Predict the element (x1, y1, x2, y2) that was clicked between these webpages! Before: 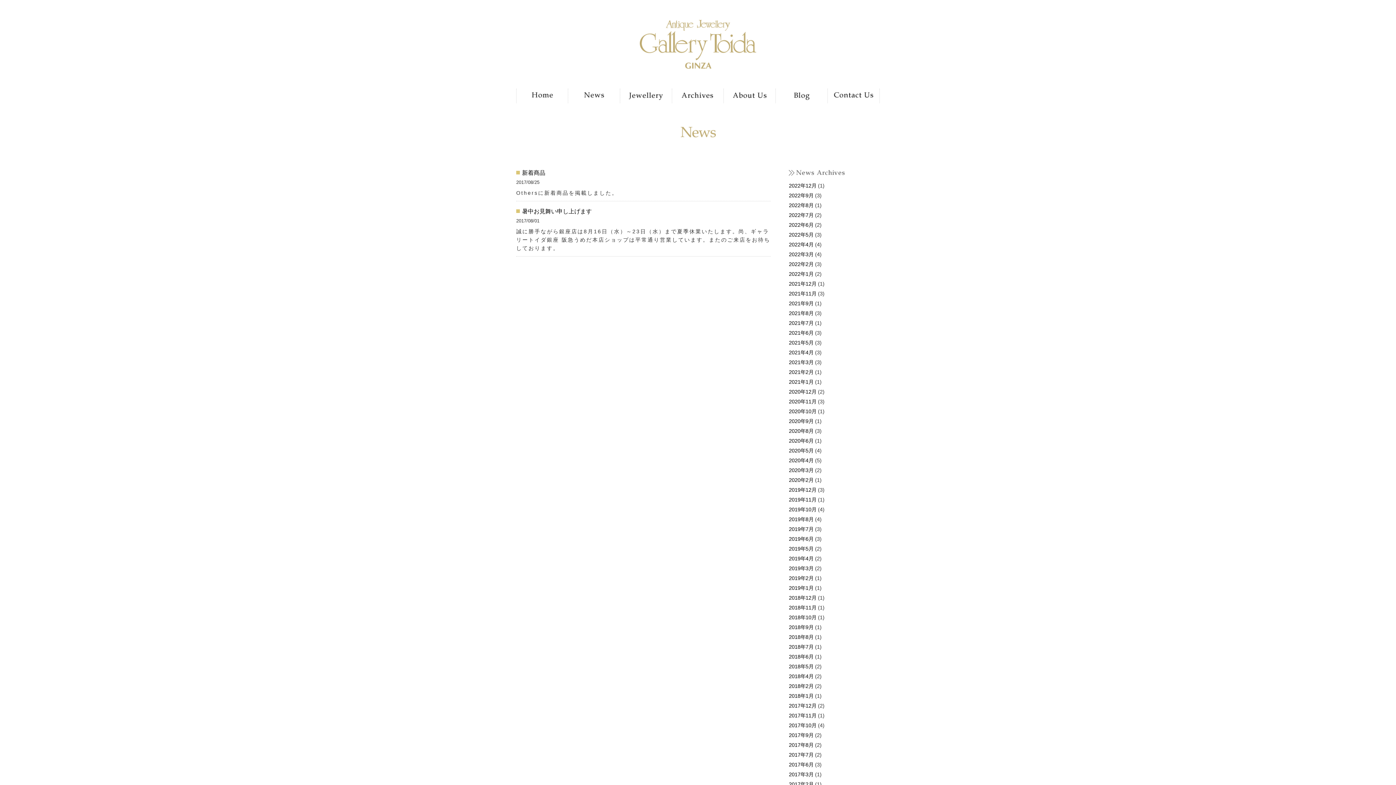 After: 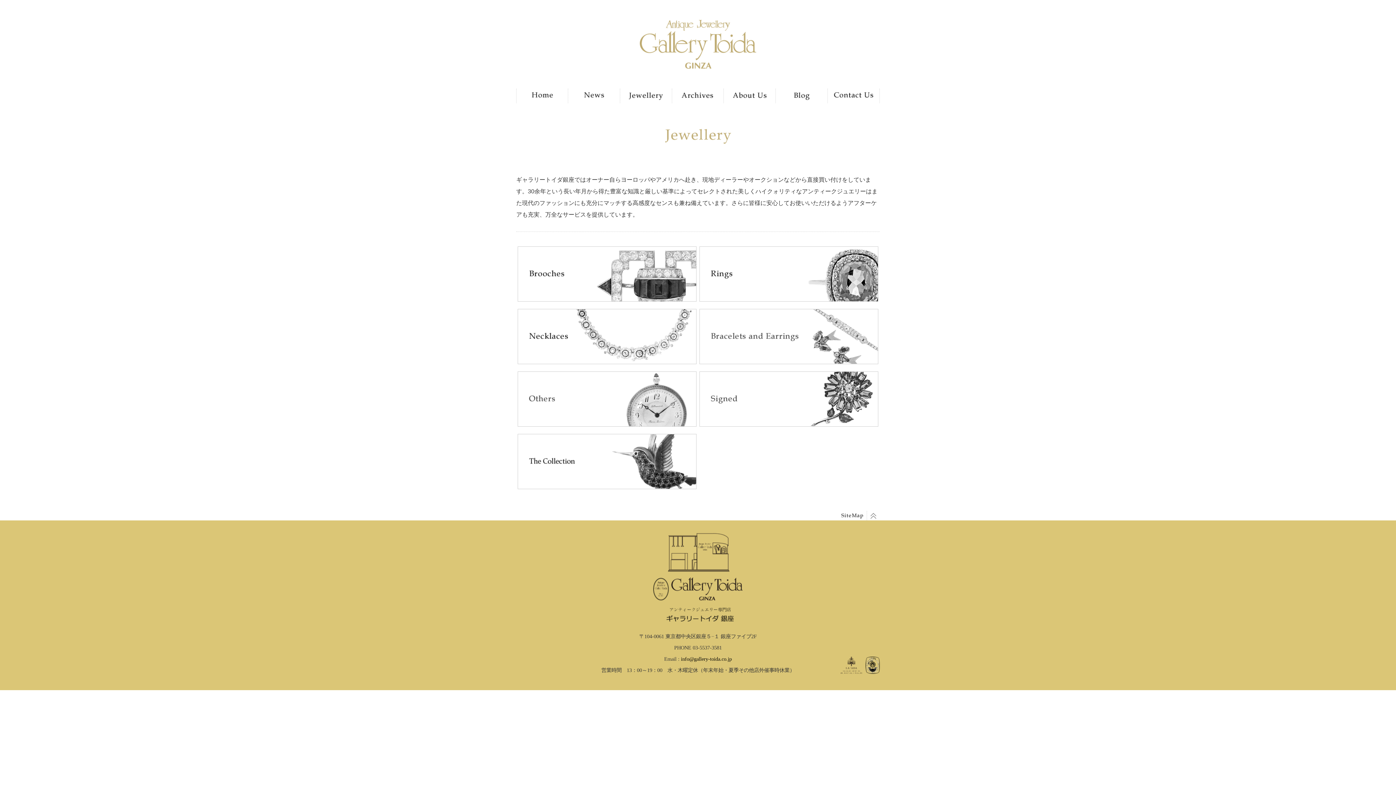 Action: bbox: (620, 88, 671, 103) label: Jewellery